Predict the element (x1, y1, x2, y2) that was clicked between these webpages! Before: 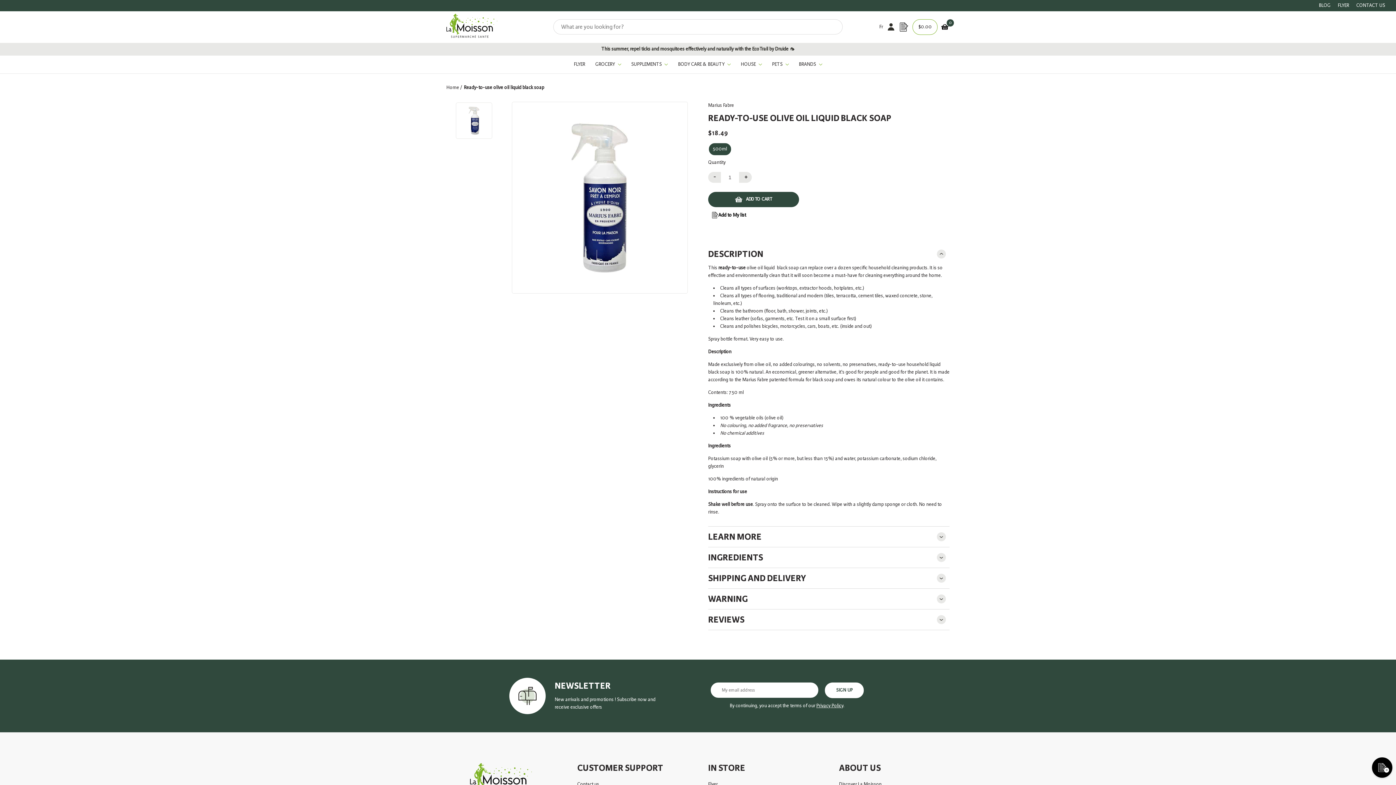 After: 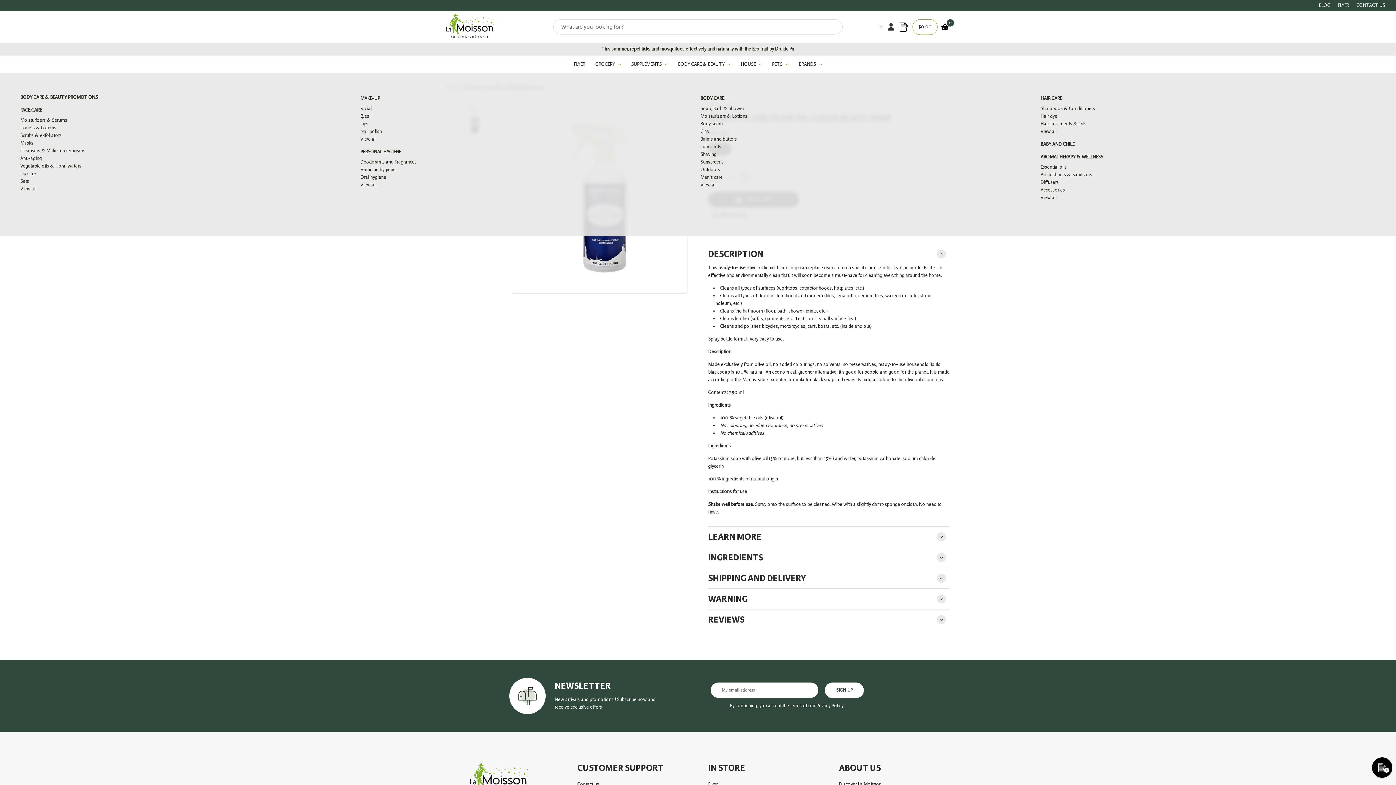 Action: label: Desktop menu Body Care & Beauty bbox: (678, 61, 724, 67)